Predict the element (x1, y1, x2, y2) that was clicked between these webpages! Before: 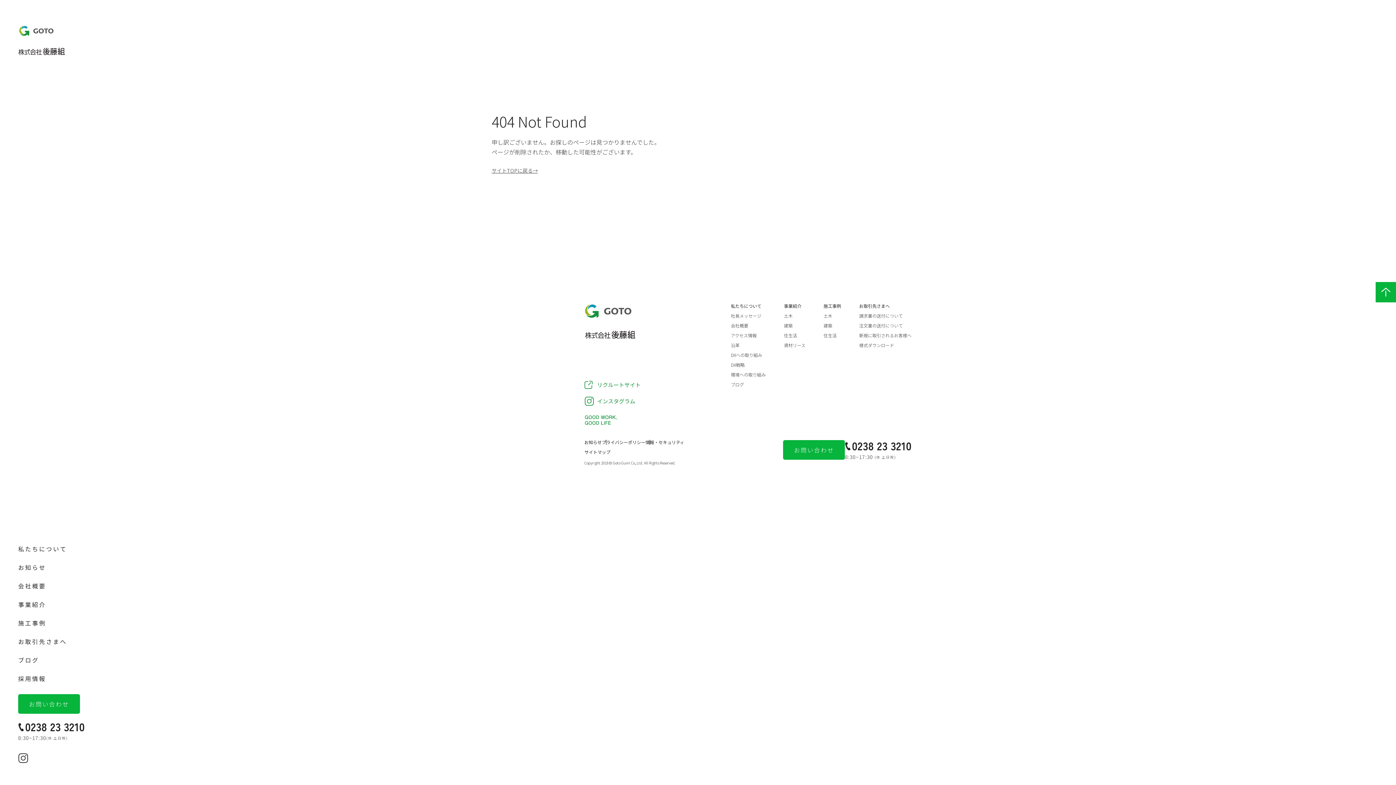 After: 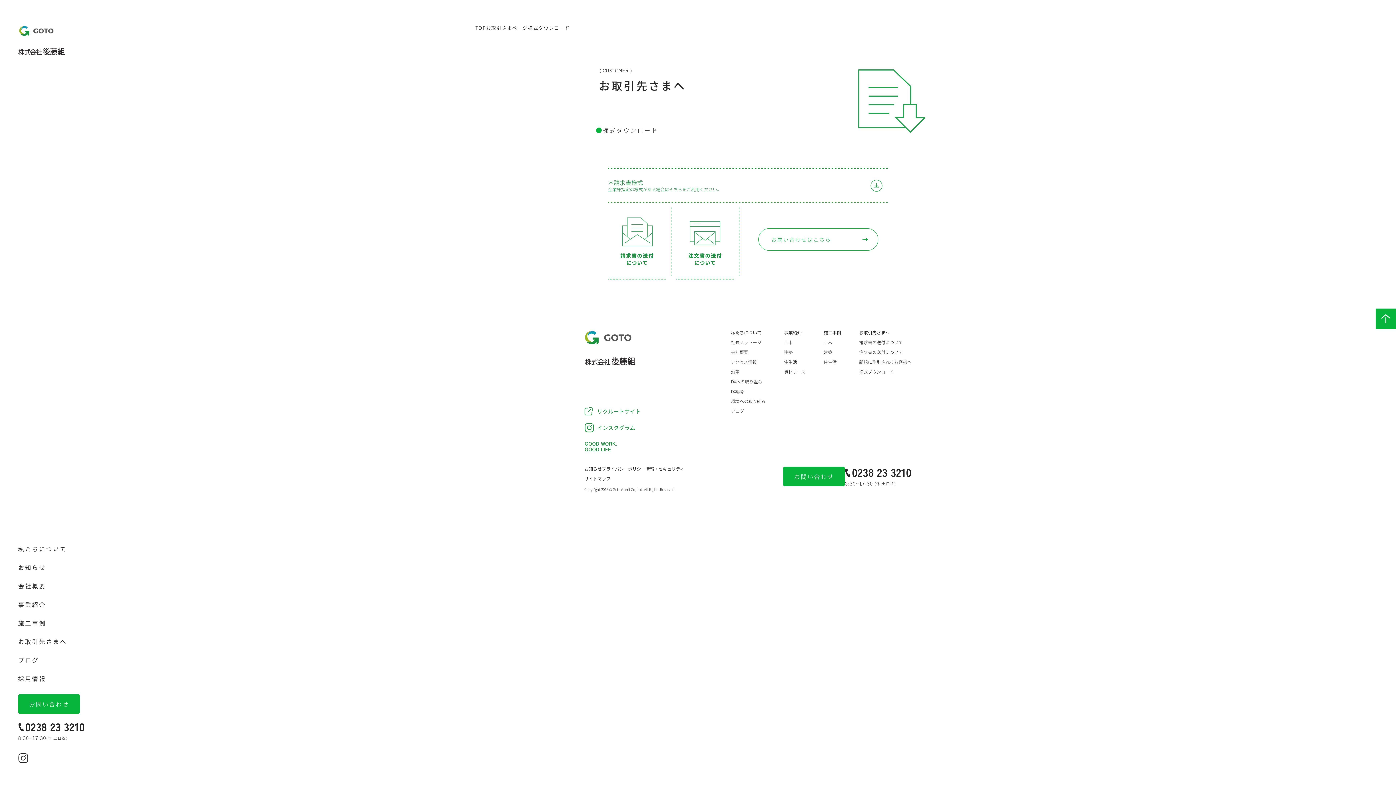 Action: bbox: (859, 342, 894, 348) label: 様式ダウンロード